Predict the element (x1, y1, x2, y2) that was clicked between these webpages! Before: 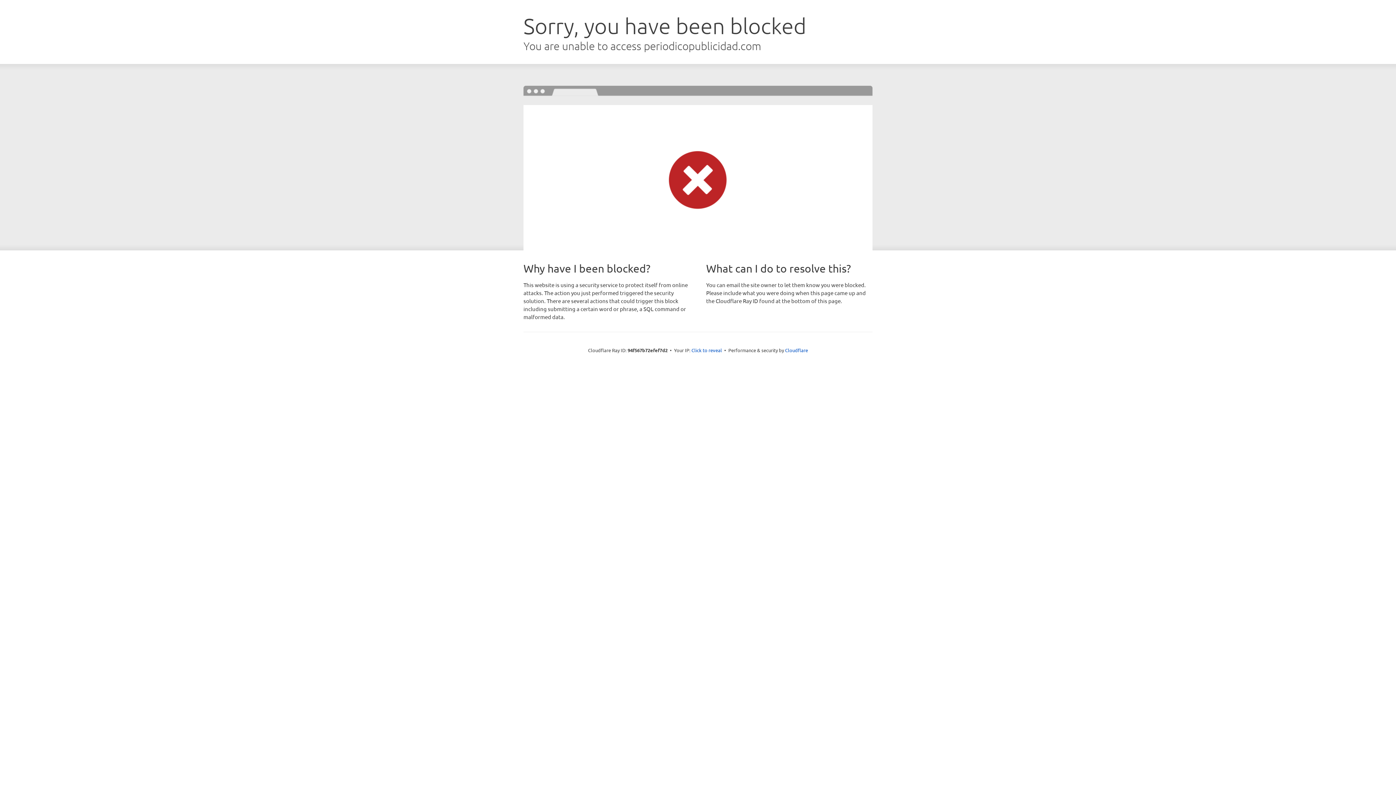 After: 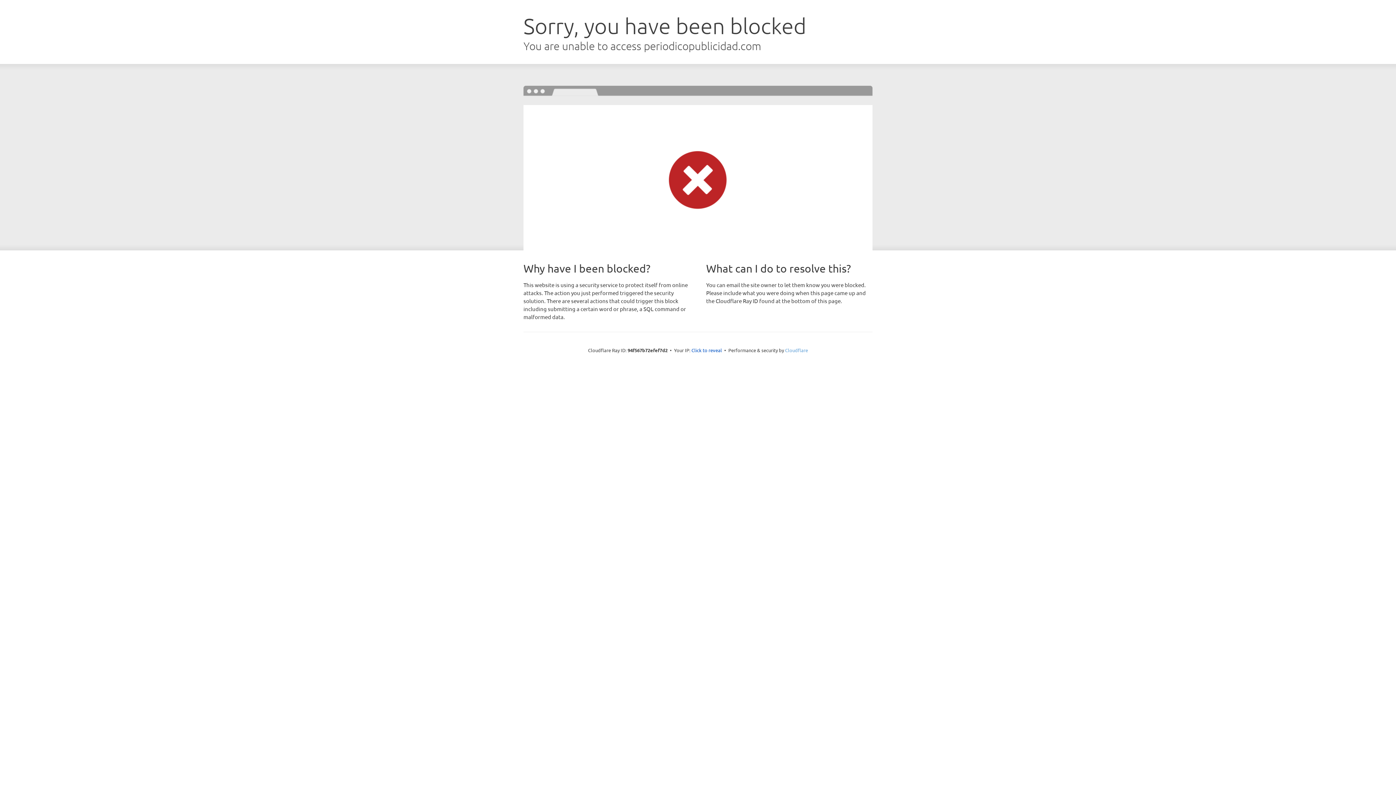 Action: label: Cloudflare bbox: (785, 347, 808, 353)